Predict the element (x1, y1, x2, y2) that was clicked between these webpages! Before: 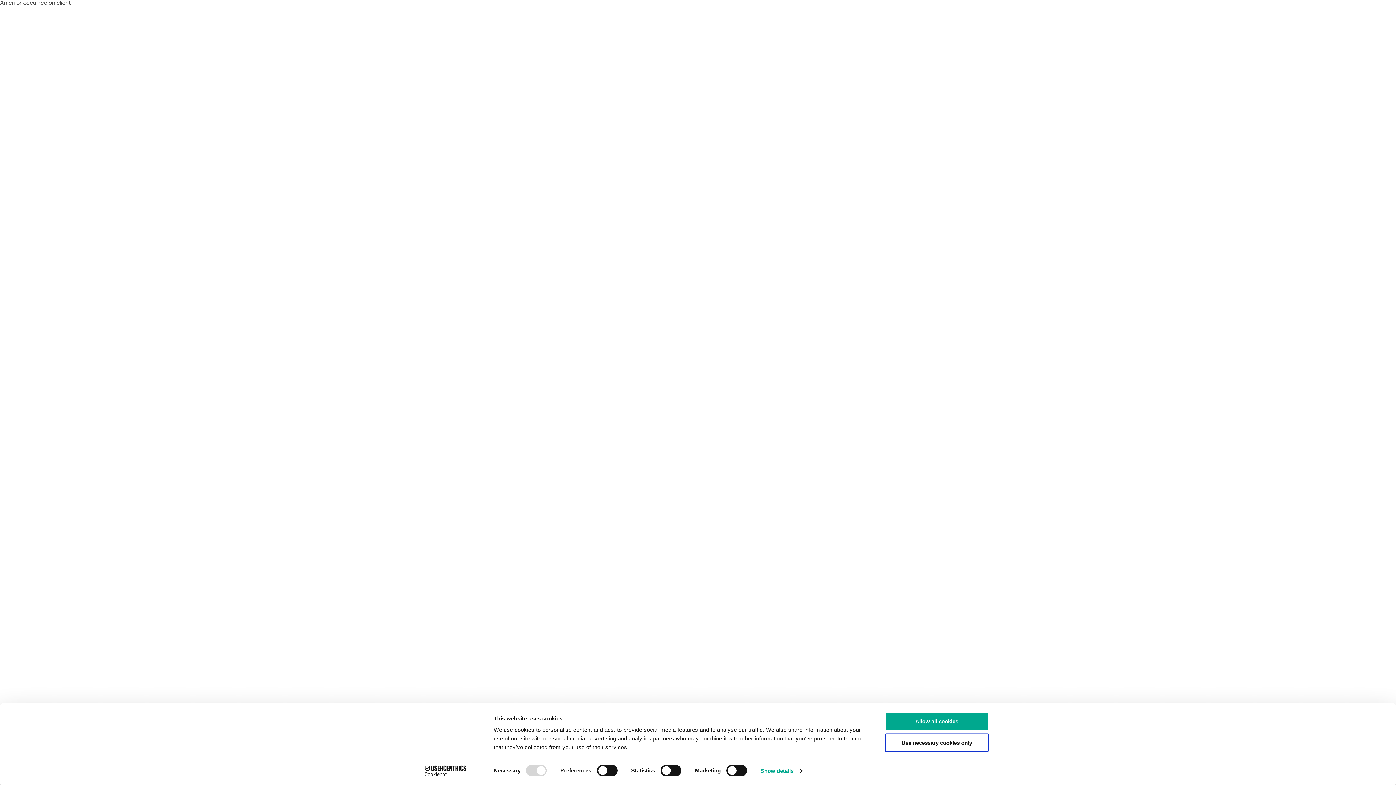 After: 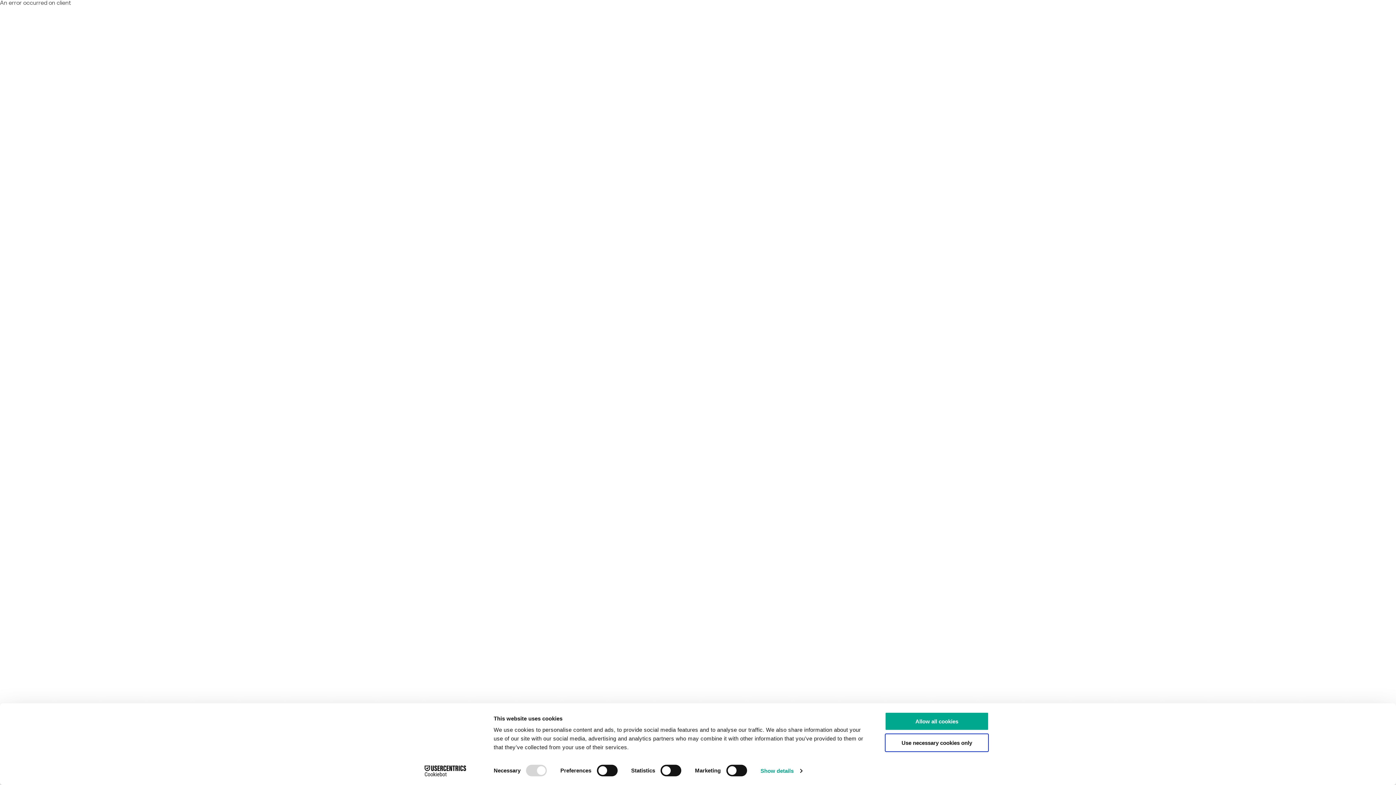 Action: bbox: (413, 765, 477, 776) label: Cookiebot - opens in a new window